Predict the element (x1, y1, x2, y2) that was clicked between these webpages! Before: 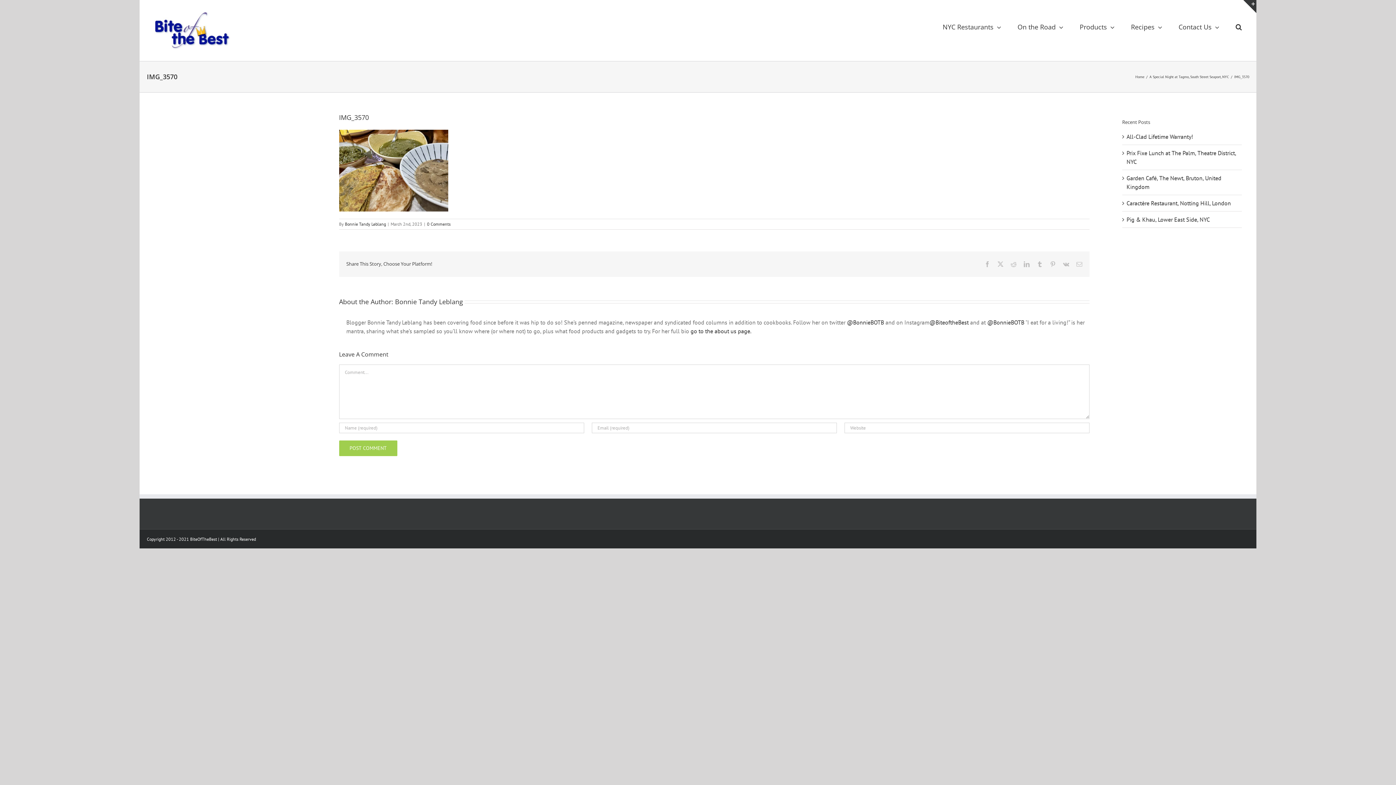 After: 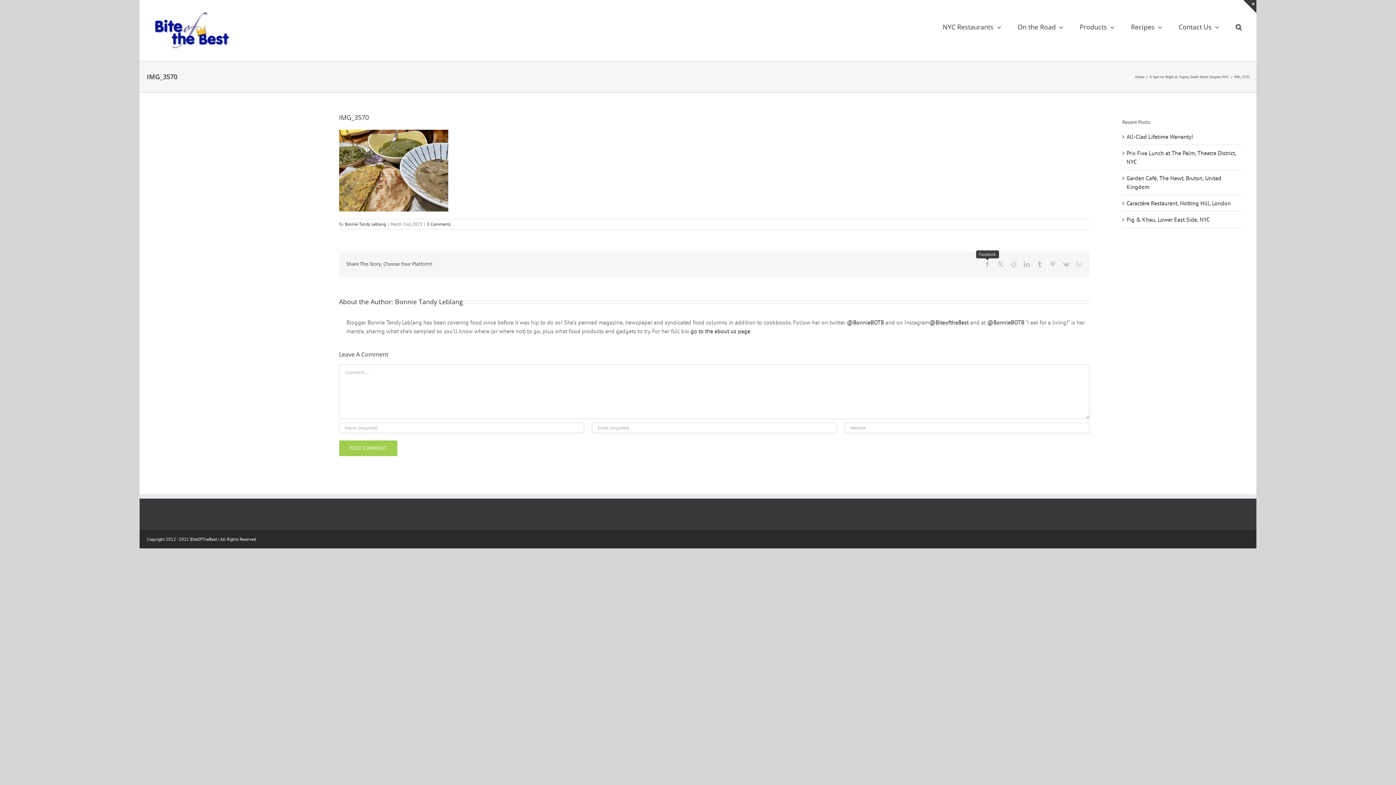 Action: label: Facebook bbox: (984, 261, 990, 267)